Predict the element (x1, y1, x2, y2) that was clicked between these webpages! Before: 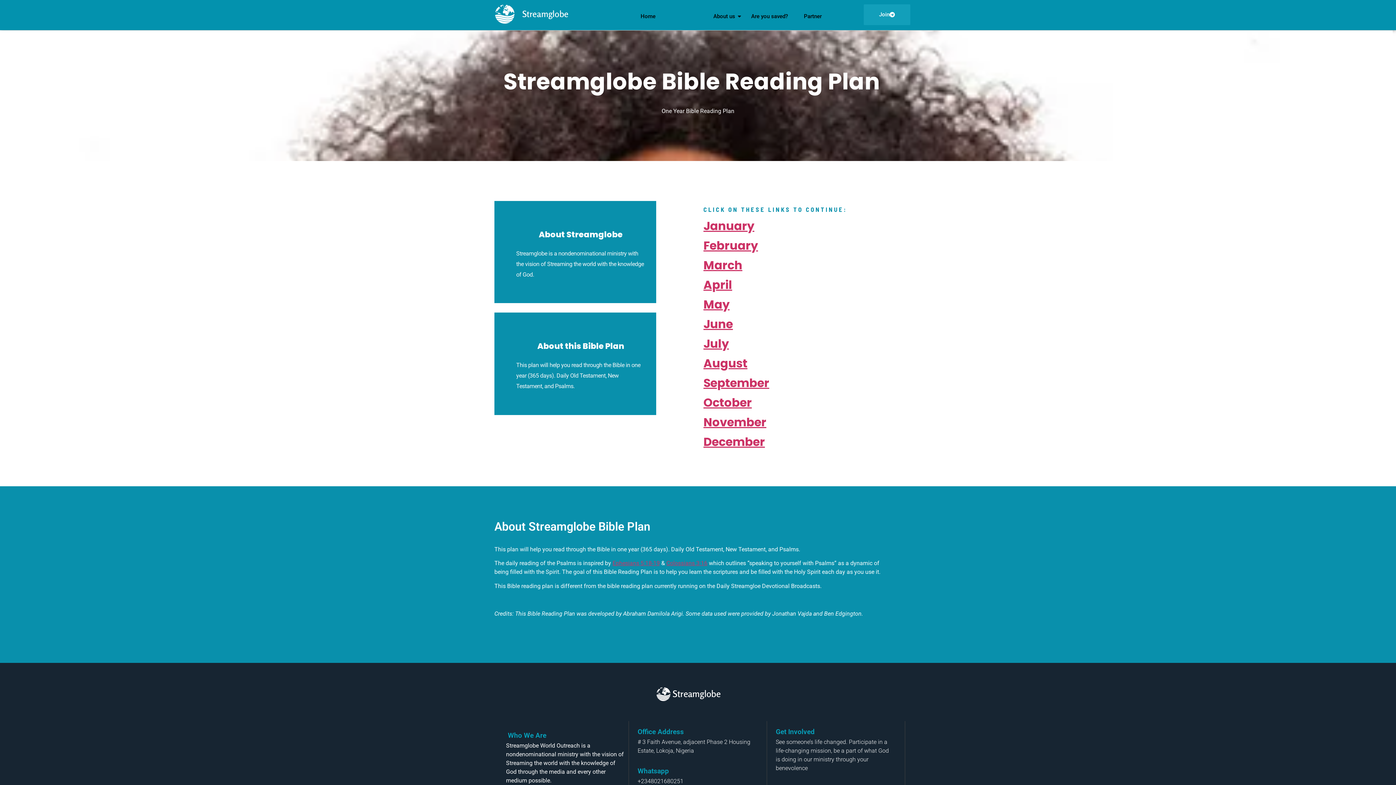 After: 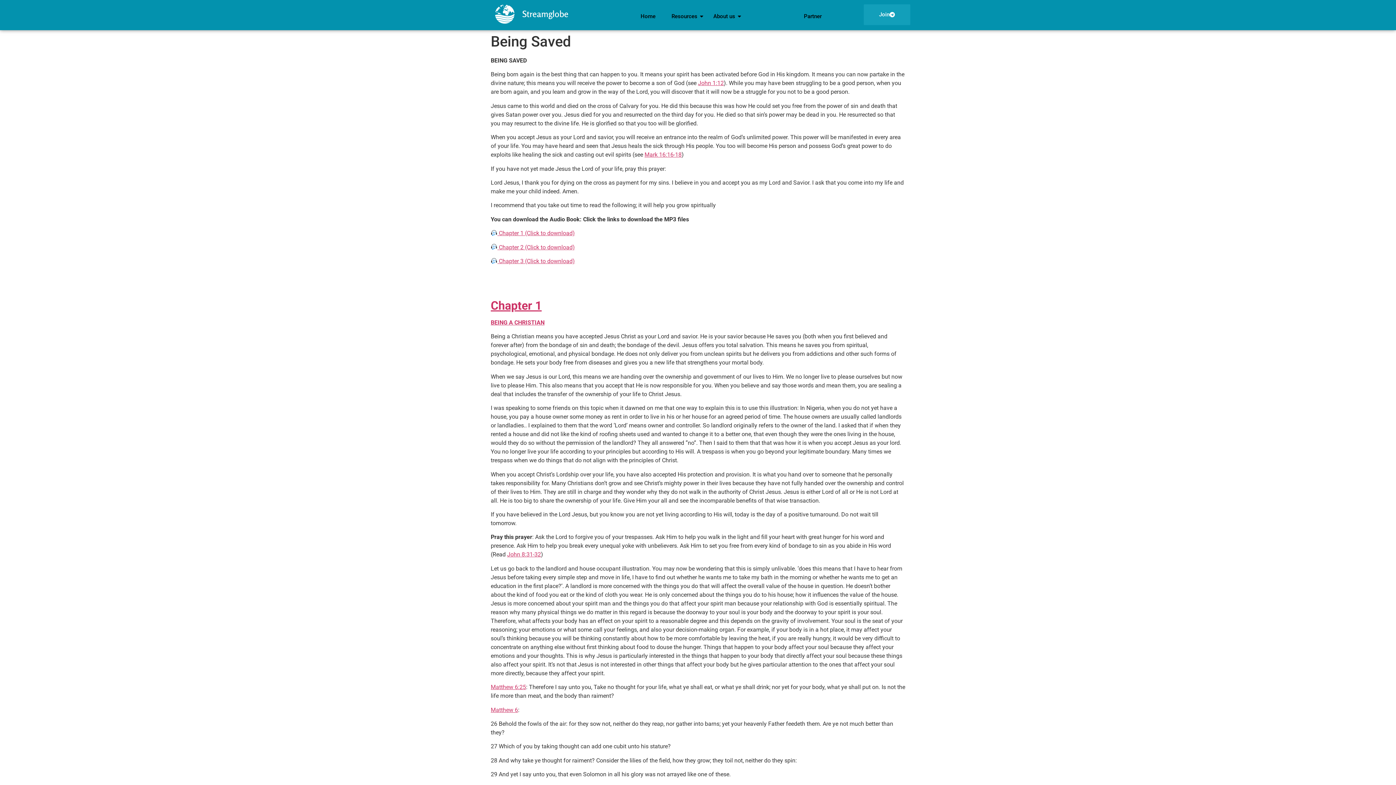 Action: bbox: (748, 7, 791, 25) label: Are you saved?